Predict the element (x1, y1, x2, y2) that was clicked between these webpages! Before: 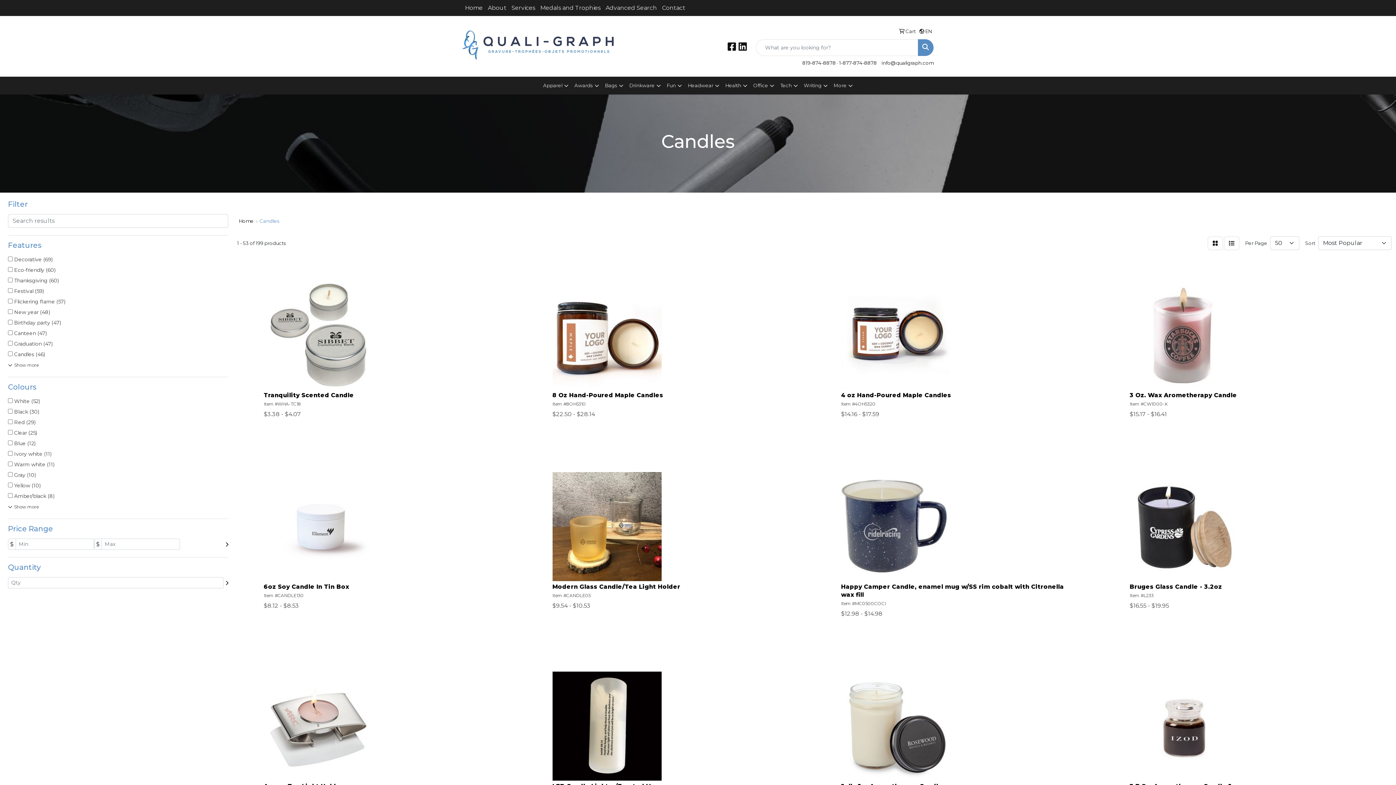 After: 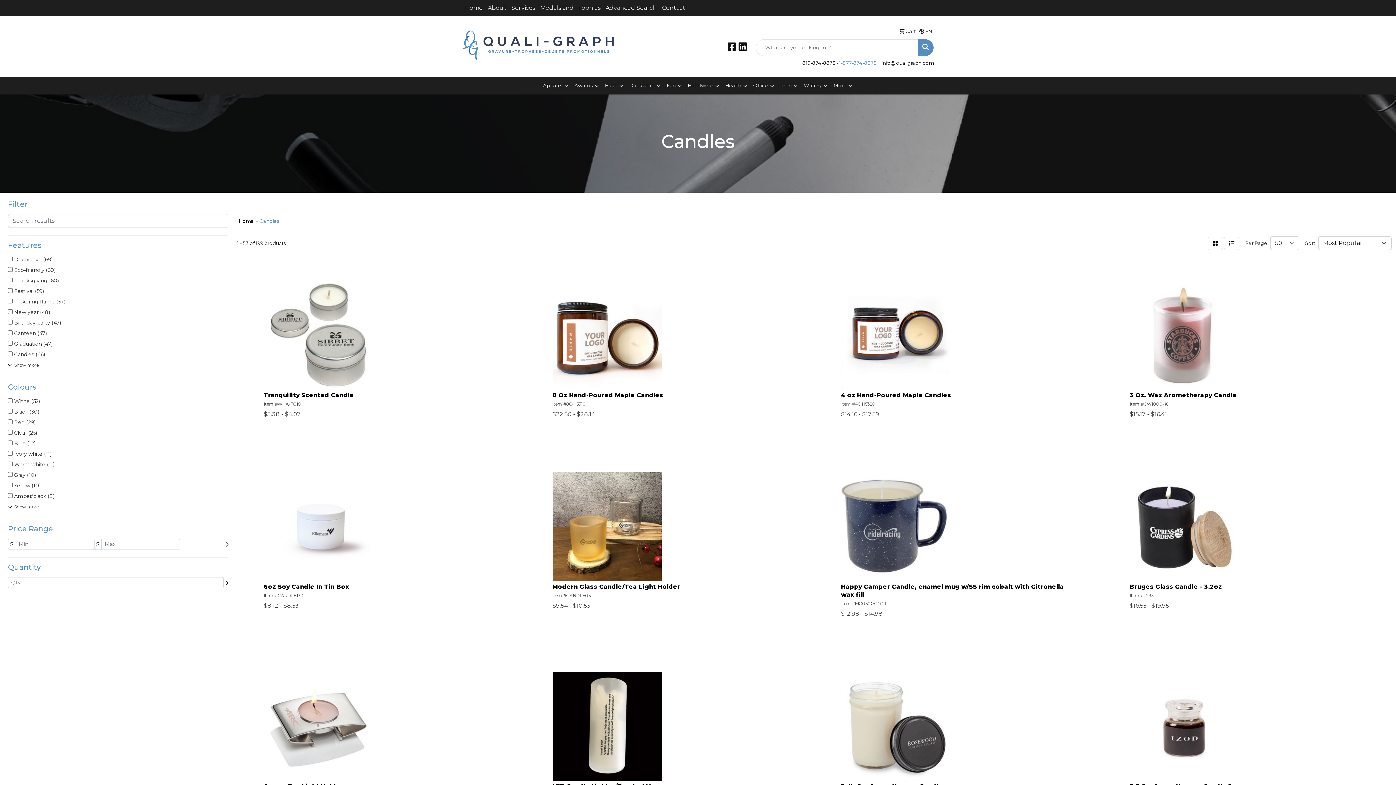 Action: bbox: (839, 60, 877, 65) label: 1-877-874-8878